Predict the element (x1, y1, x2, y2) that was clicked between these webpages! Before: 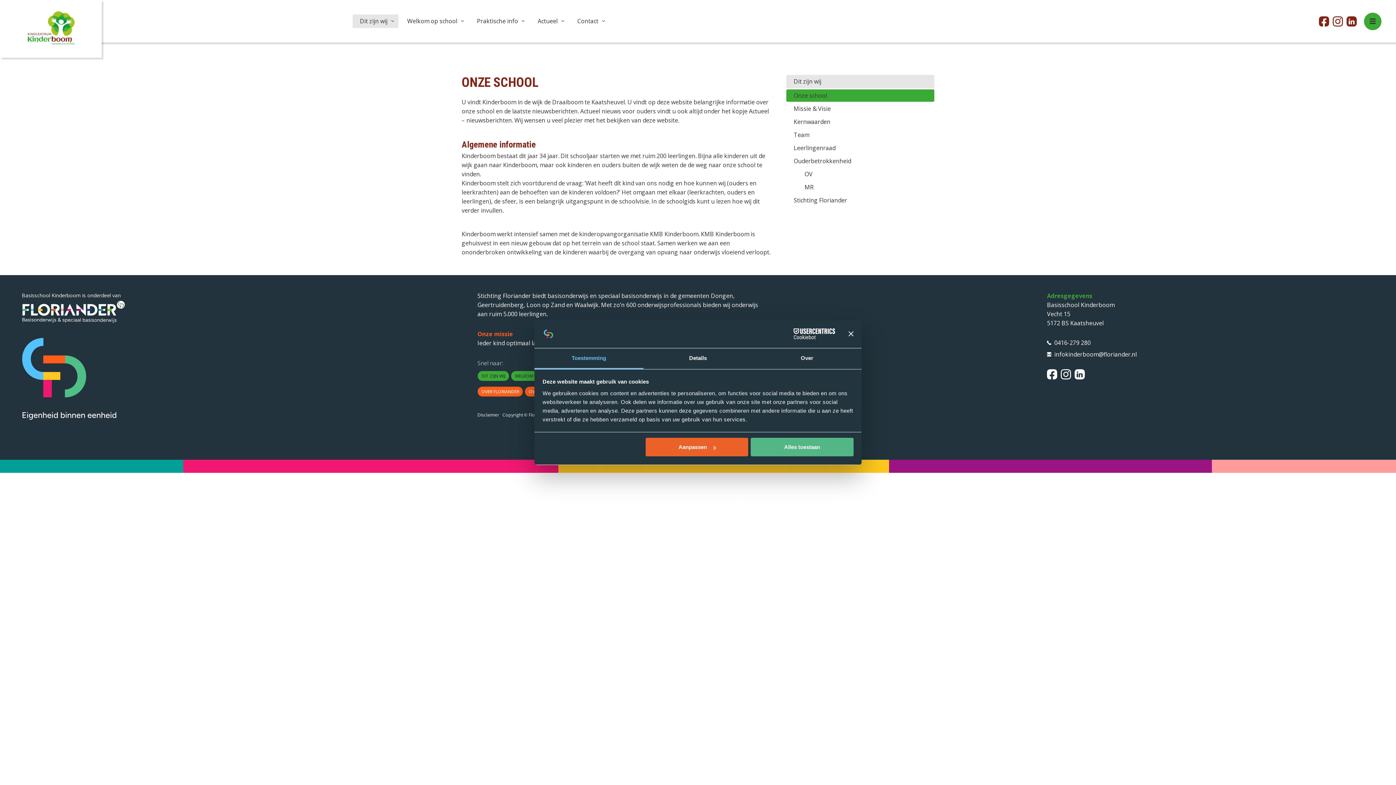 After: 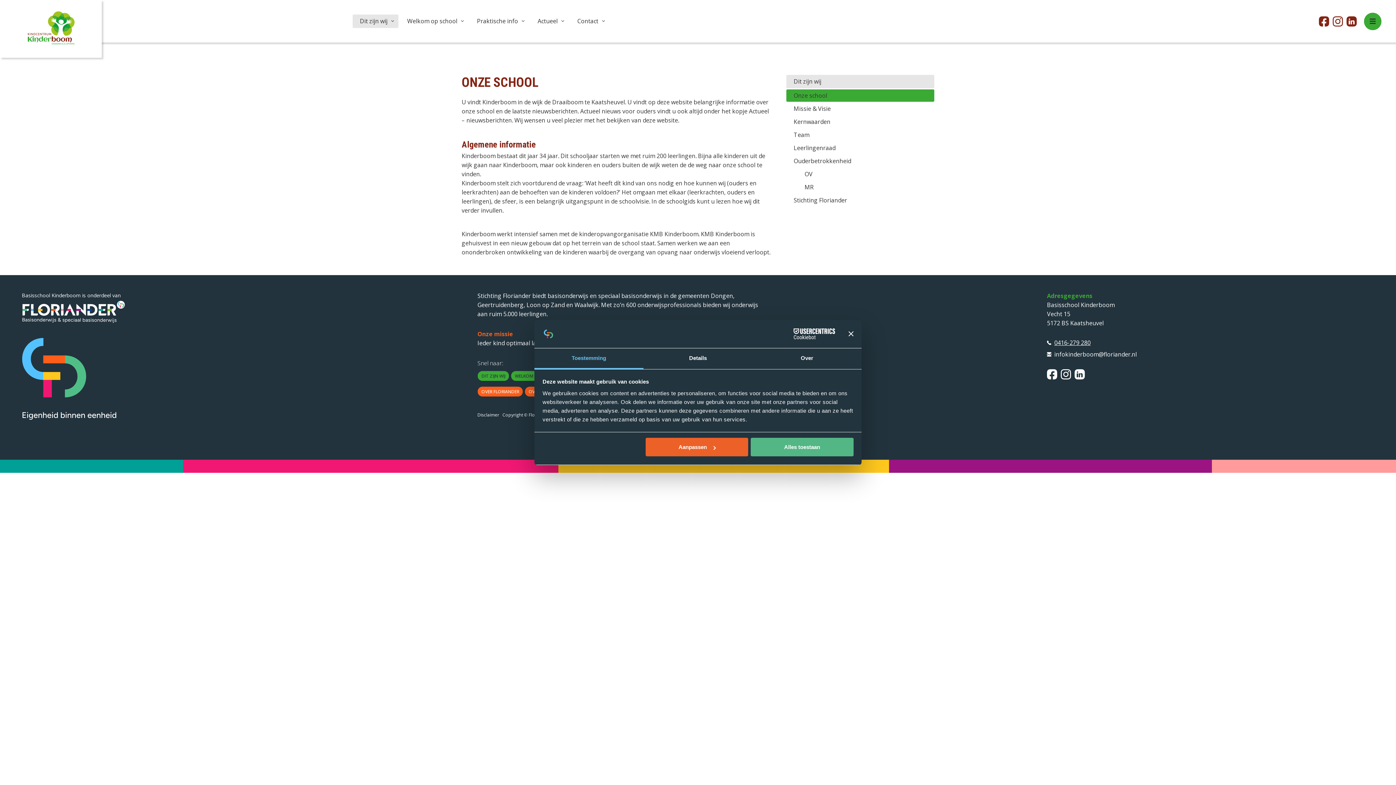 Action: label: 0416-279 280 bbox: (1047, 338, 1260, 346)